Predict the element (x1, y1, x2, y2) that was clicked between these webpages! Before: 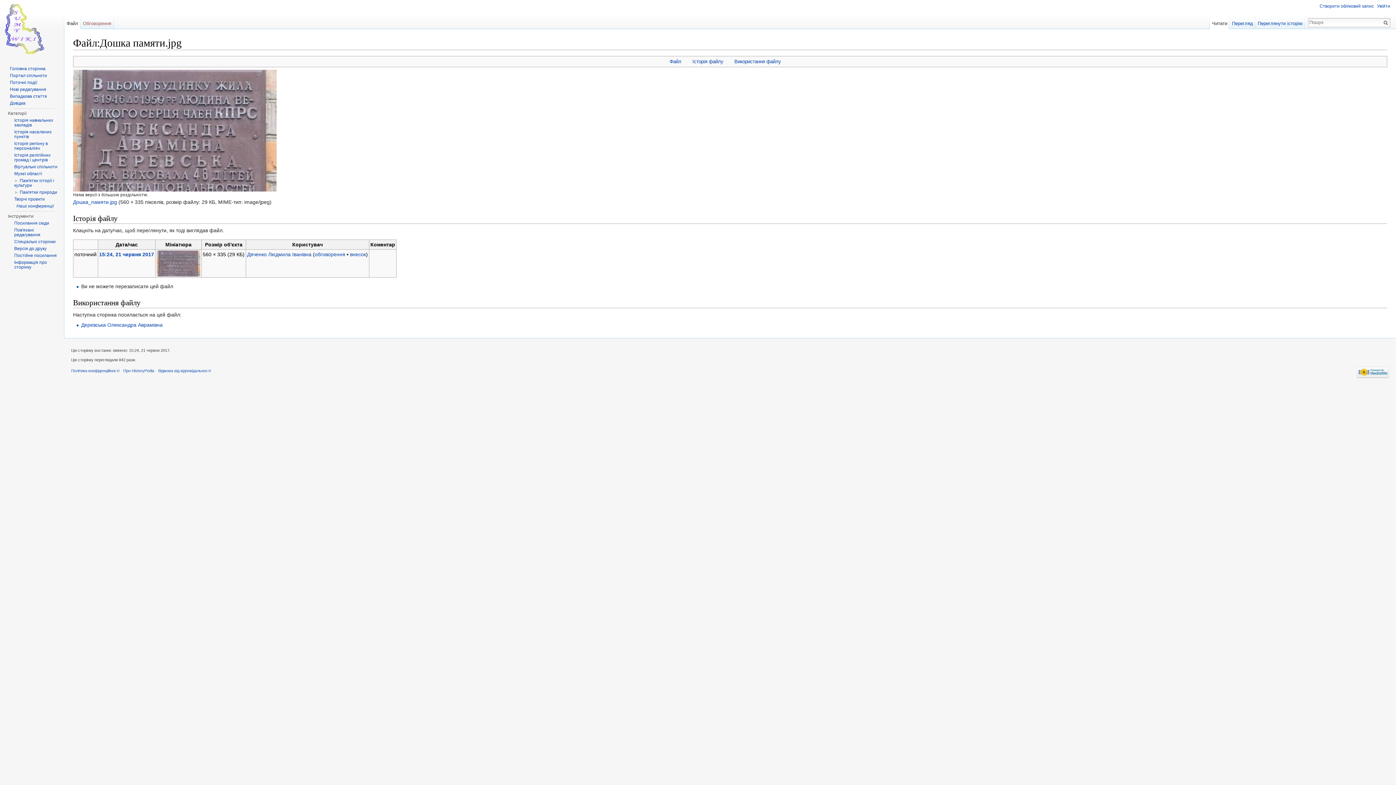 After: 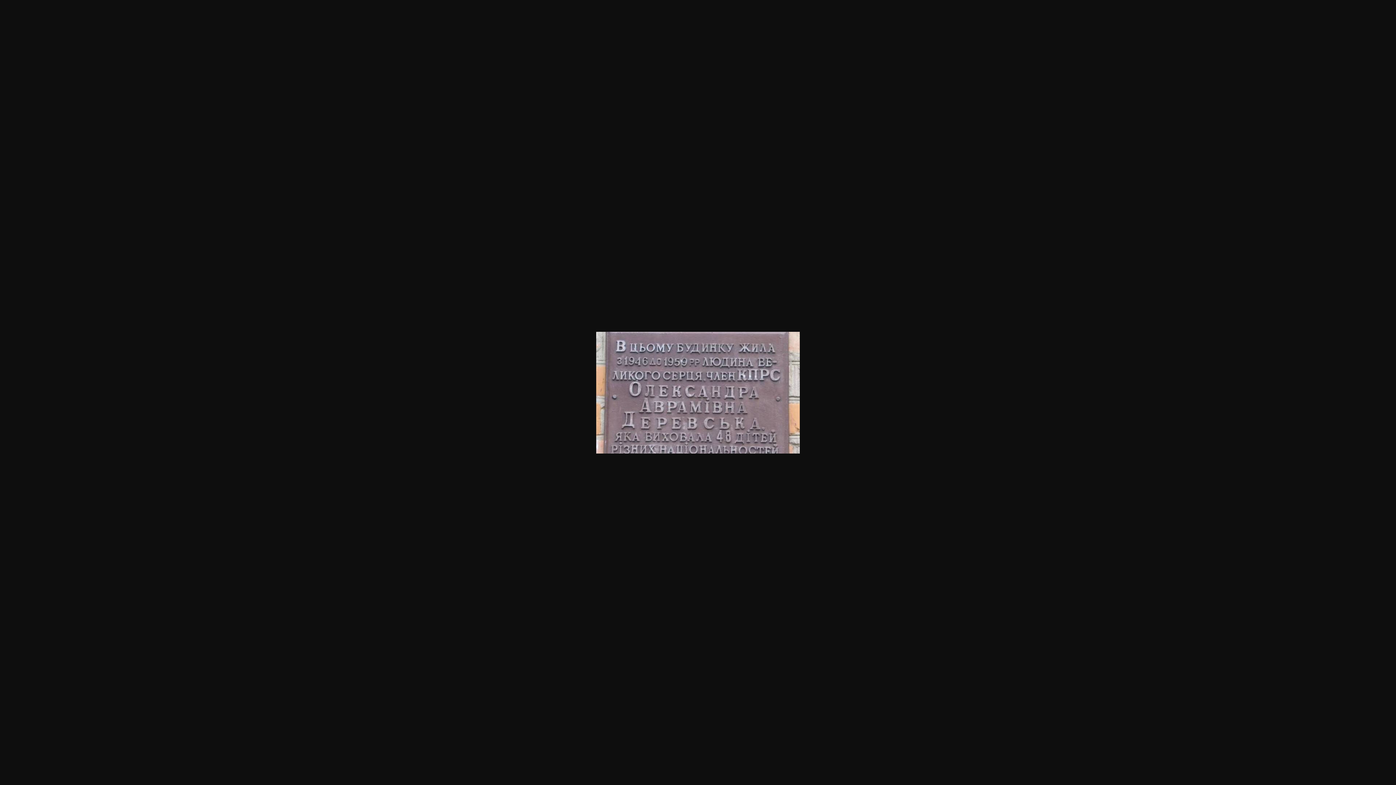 Action: label: 15:24, 21 червня 2017 bbox: (99, 251, 154, 257)